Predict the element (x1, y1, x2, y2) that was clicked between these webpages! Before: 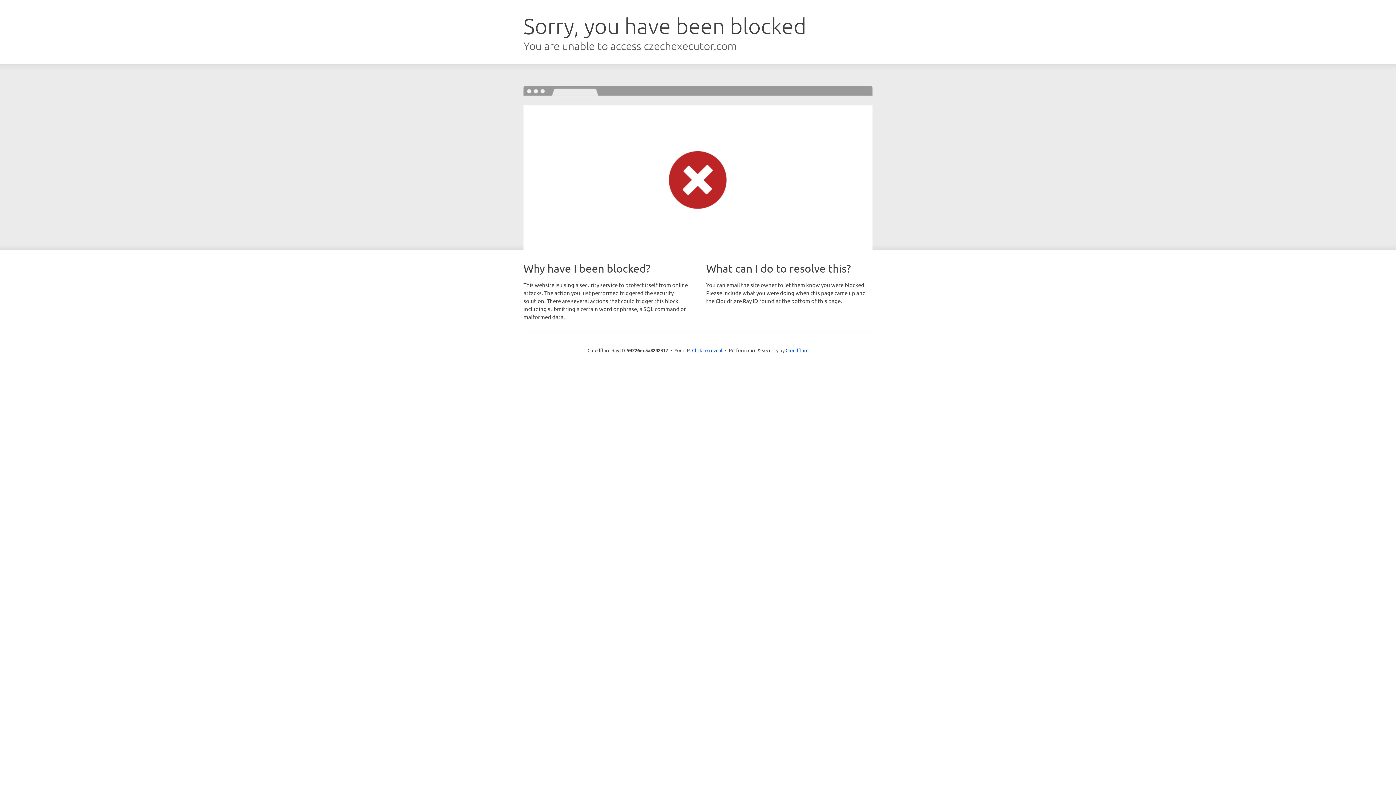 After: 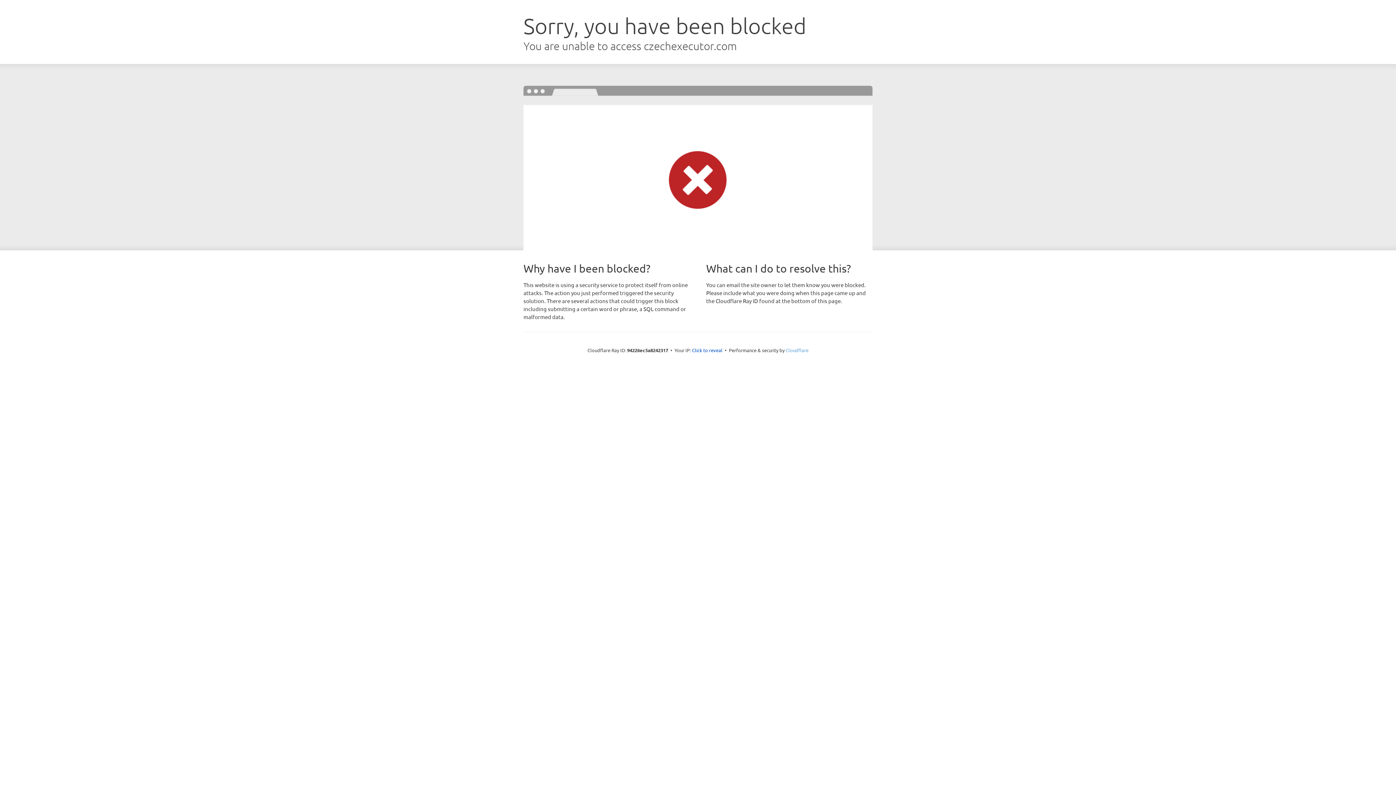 Action: bbox: (785, 347, 808, 353) label: Cloudflare